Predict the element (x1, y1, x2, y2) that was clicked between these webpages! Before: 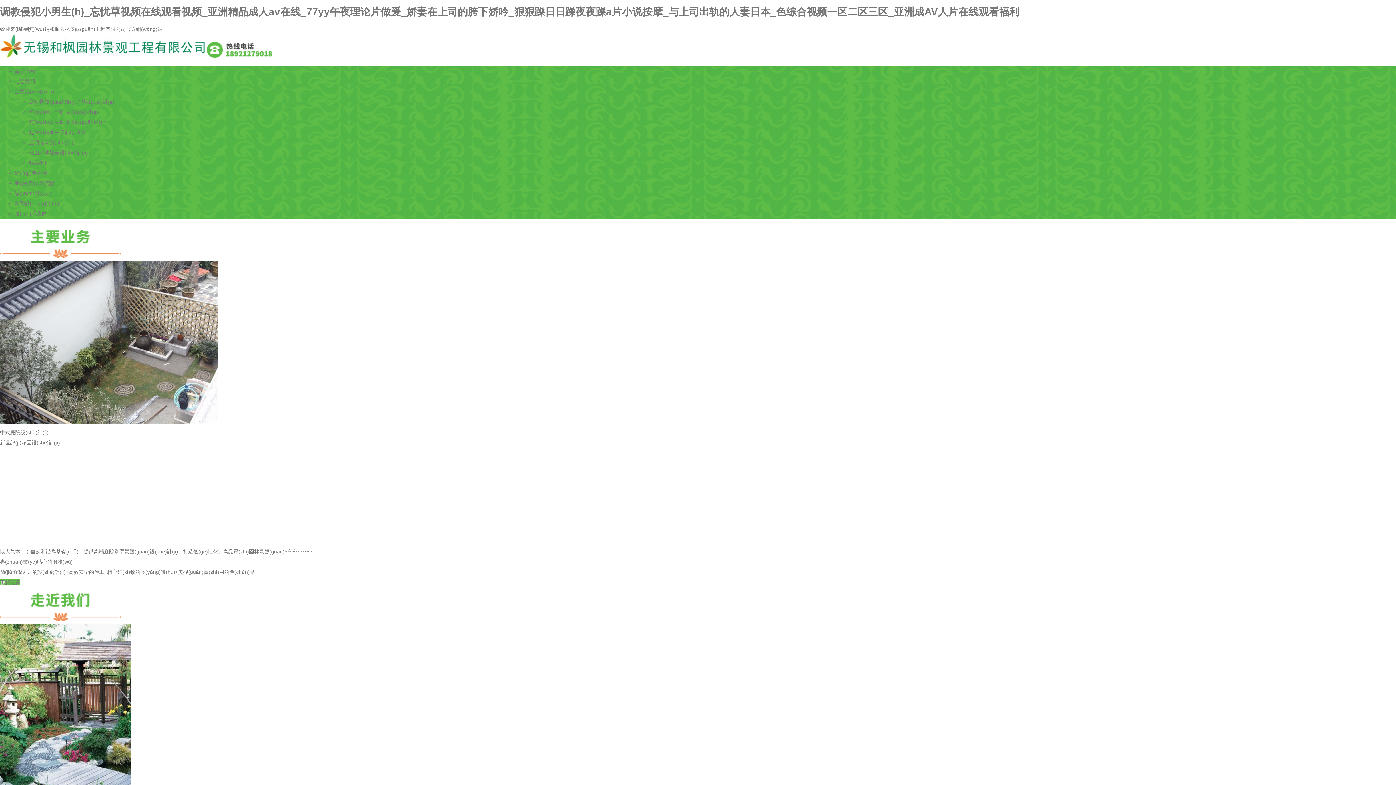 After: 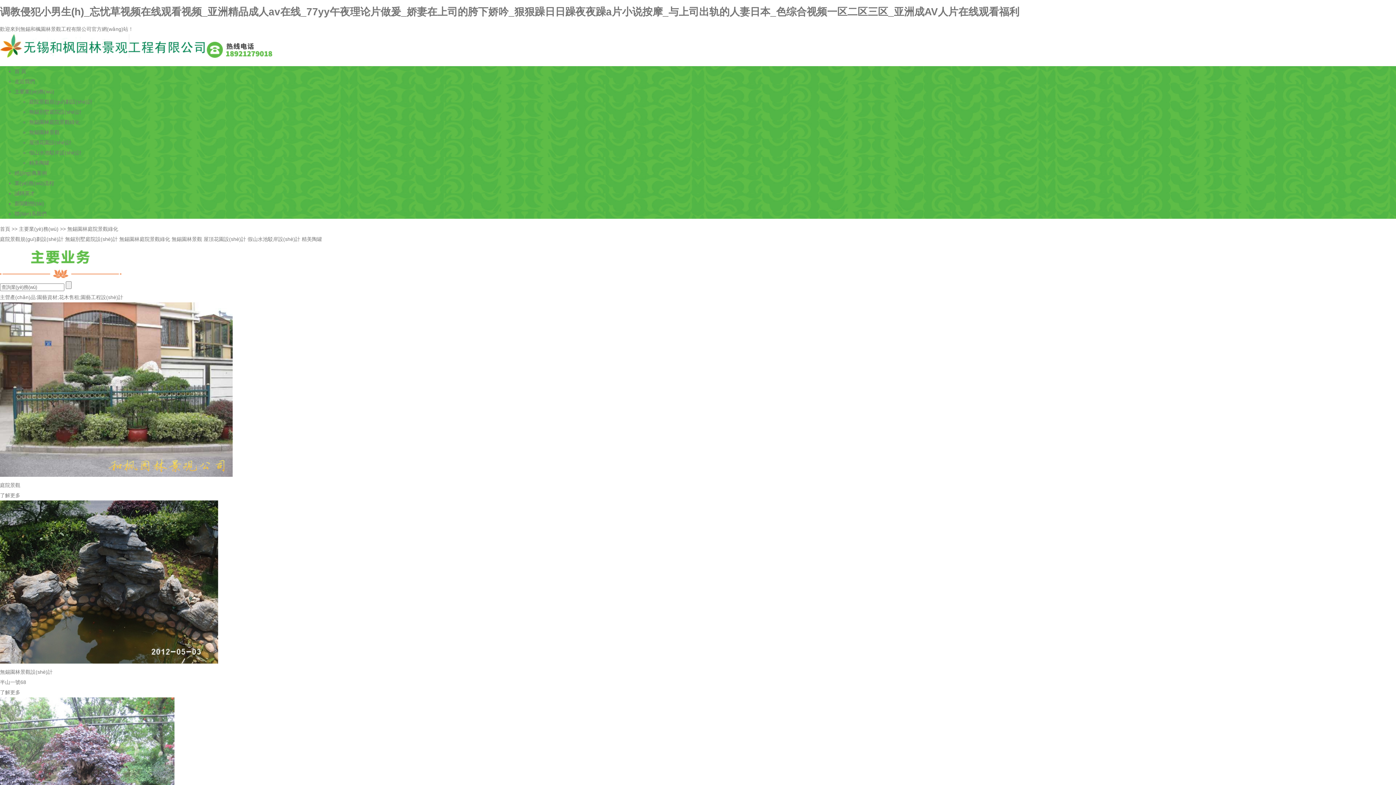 Action: label: 無(wú)錫園林庭院景觀(guān)綠化 bbox: (29, 119, 105, 124)